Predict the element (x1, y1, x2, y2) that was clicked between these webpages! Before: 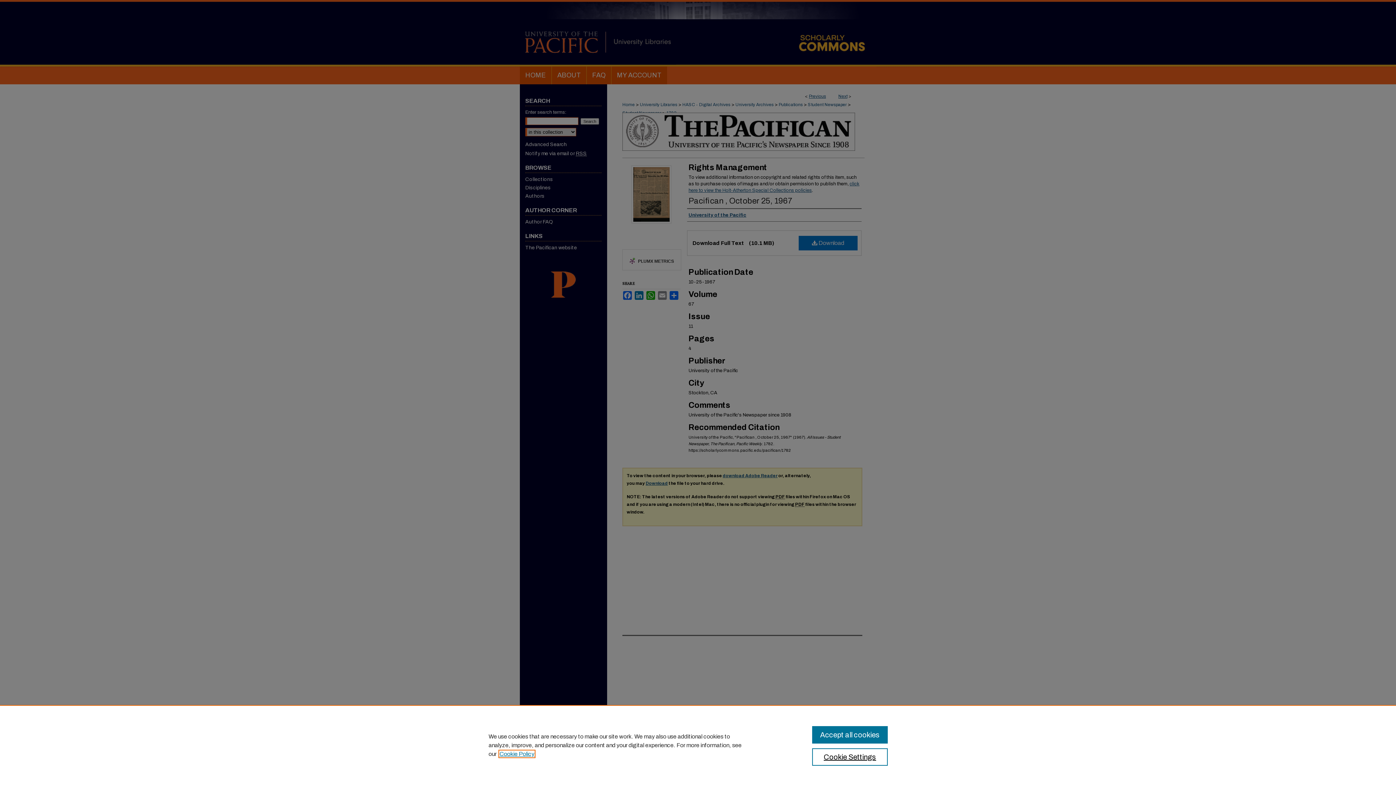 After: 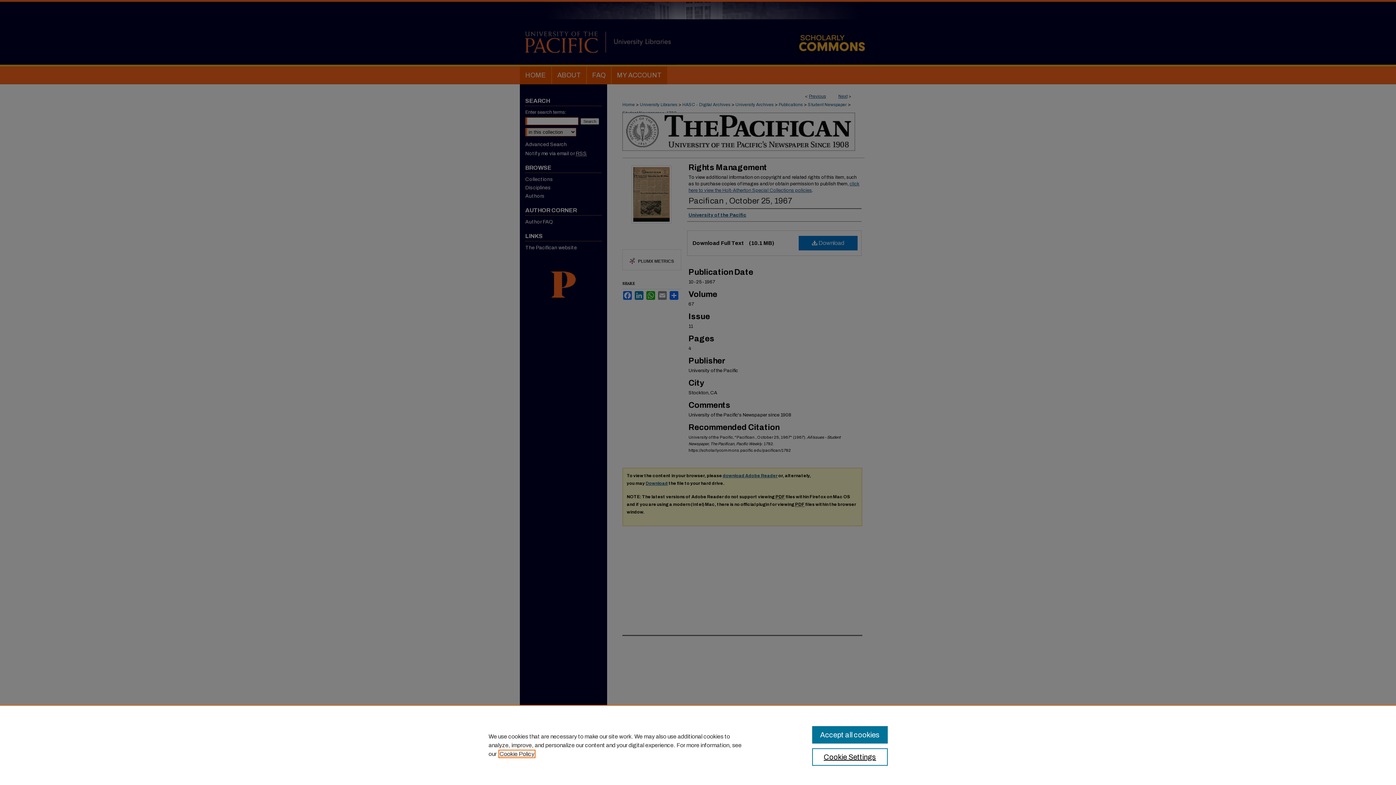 Action: bbox: (499, 751, 534, 757) label: , opens in a new tab